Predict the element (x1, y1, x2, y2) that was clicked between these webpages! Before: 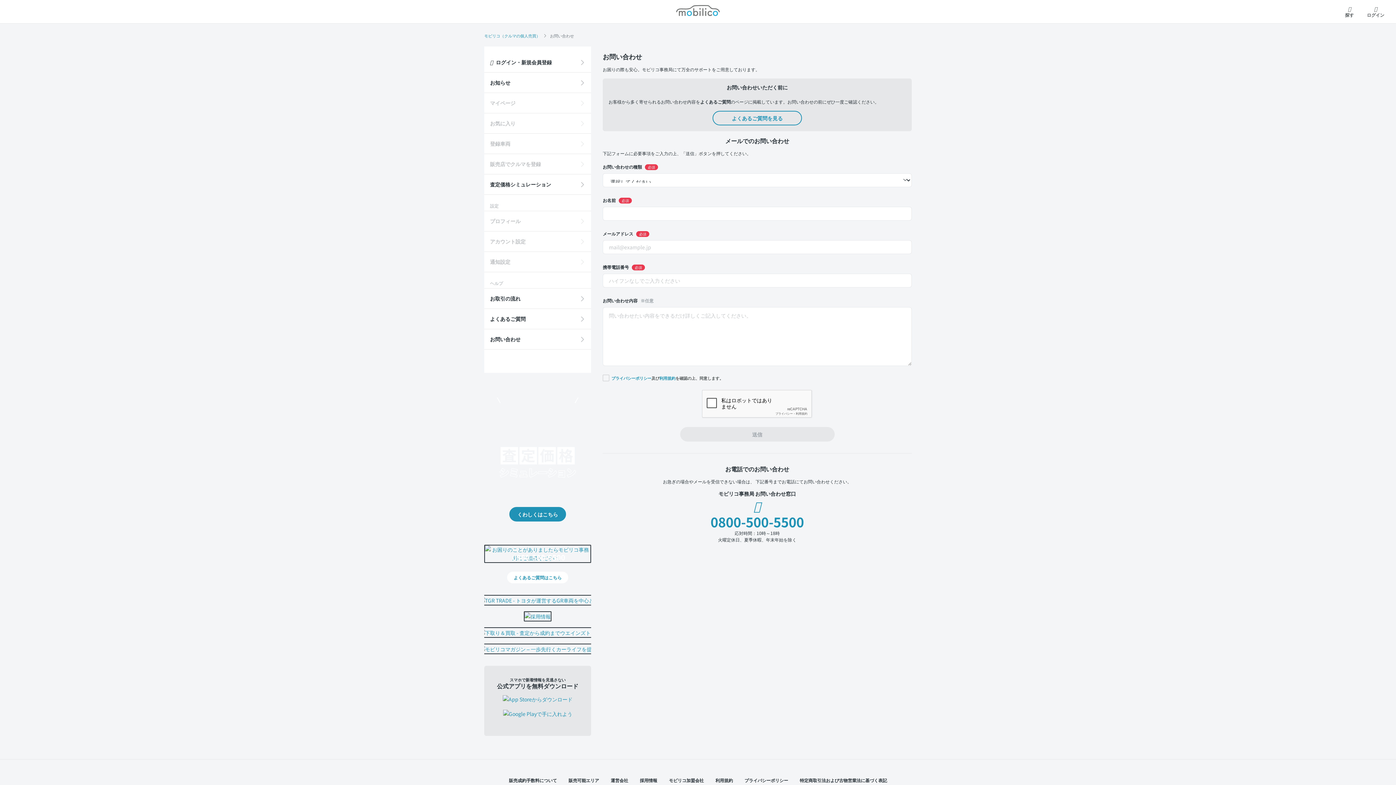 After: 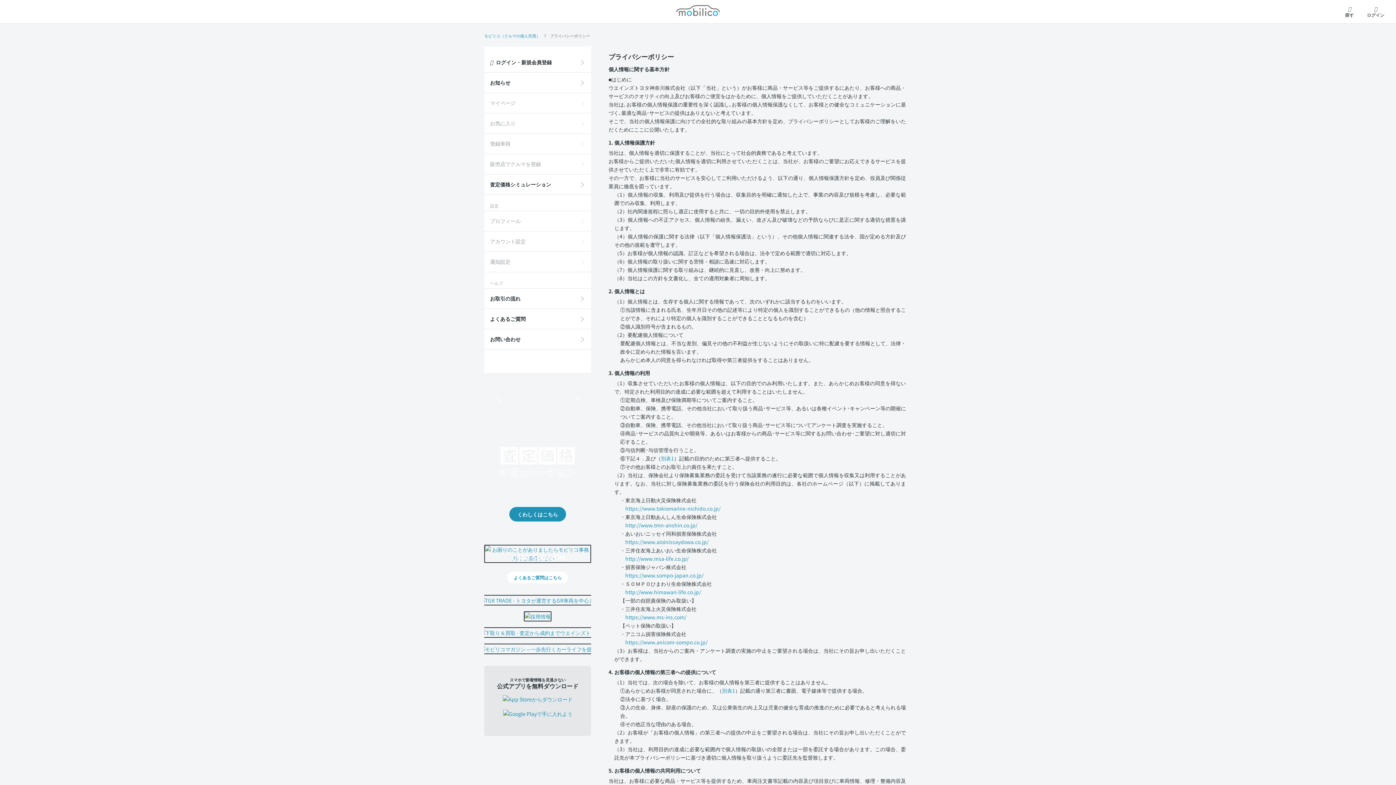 Action: bbox: (744, 777, 788, 783) label: プライバシーポリシー